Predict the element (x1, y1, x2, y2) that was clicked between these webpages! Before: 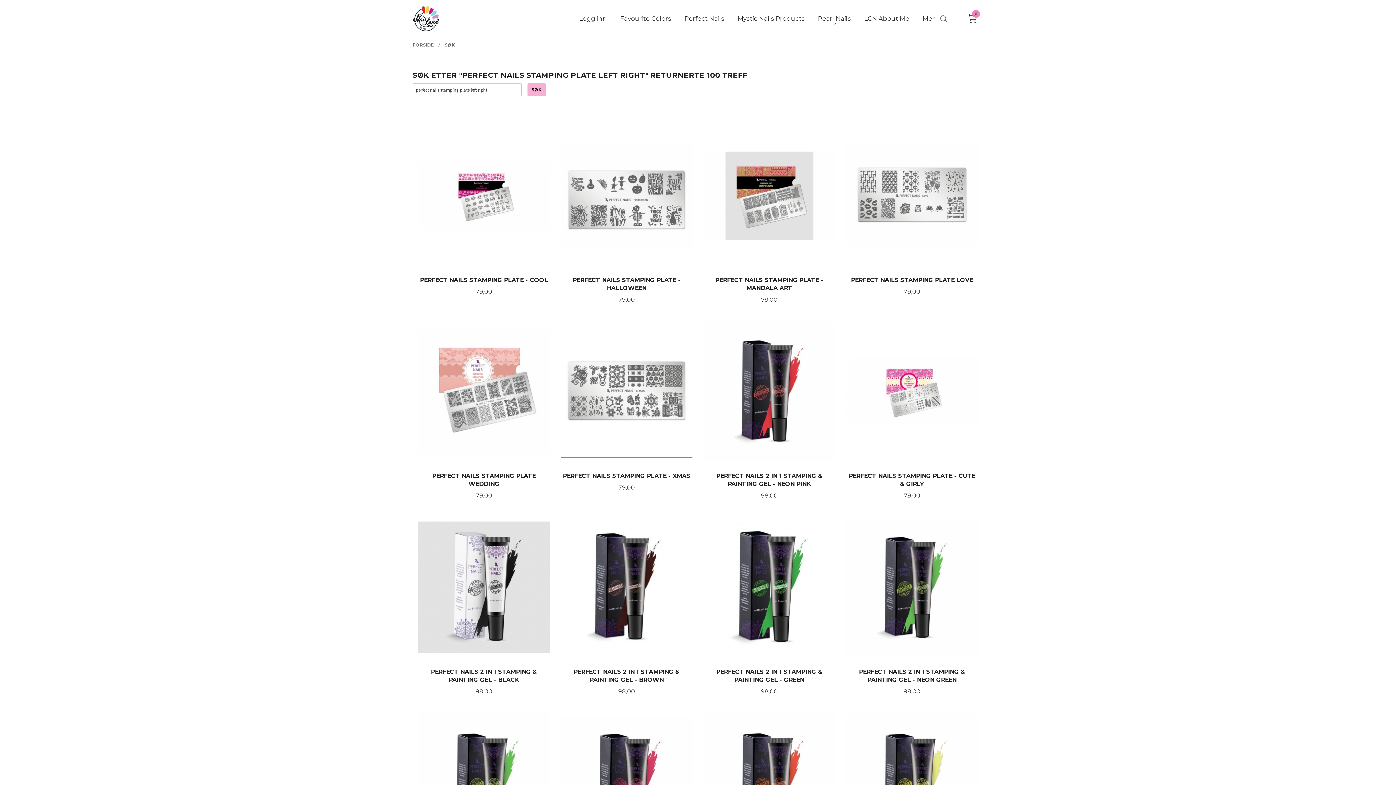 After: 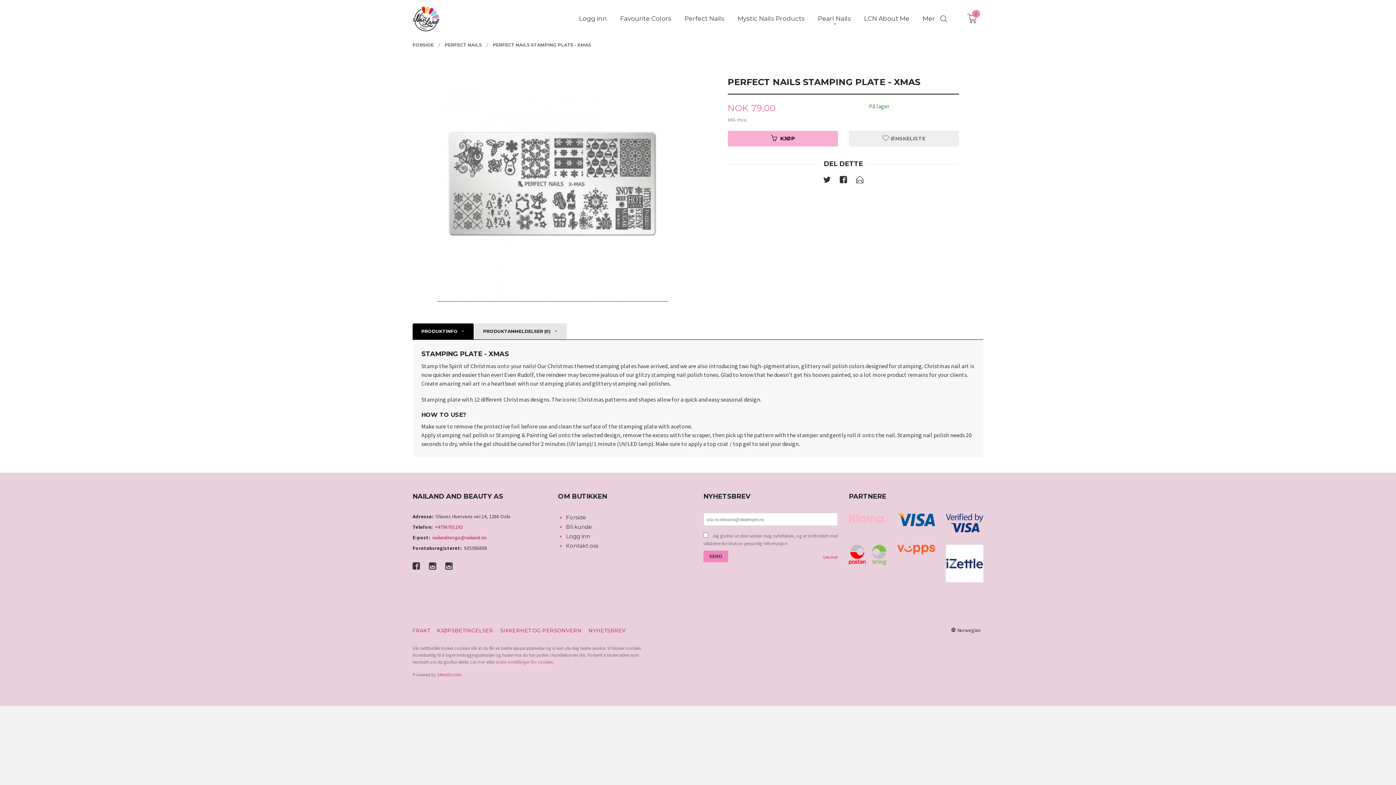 Action: bbox: (560, 315, 692, 500) label:  
PERFECT NAILS STAMPING PLATE - XMAS
Pris
79,00
KJØP